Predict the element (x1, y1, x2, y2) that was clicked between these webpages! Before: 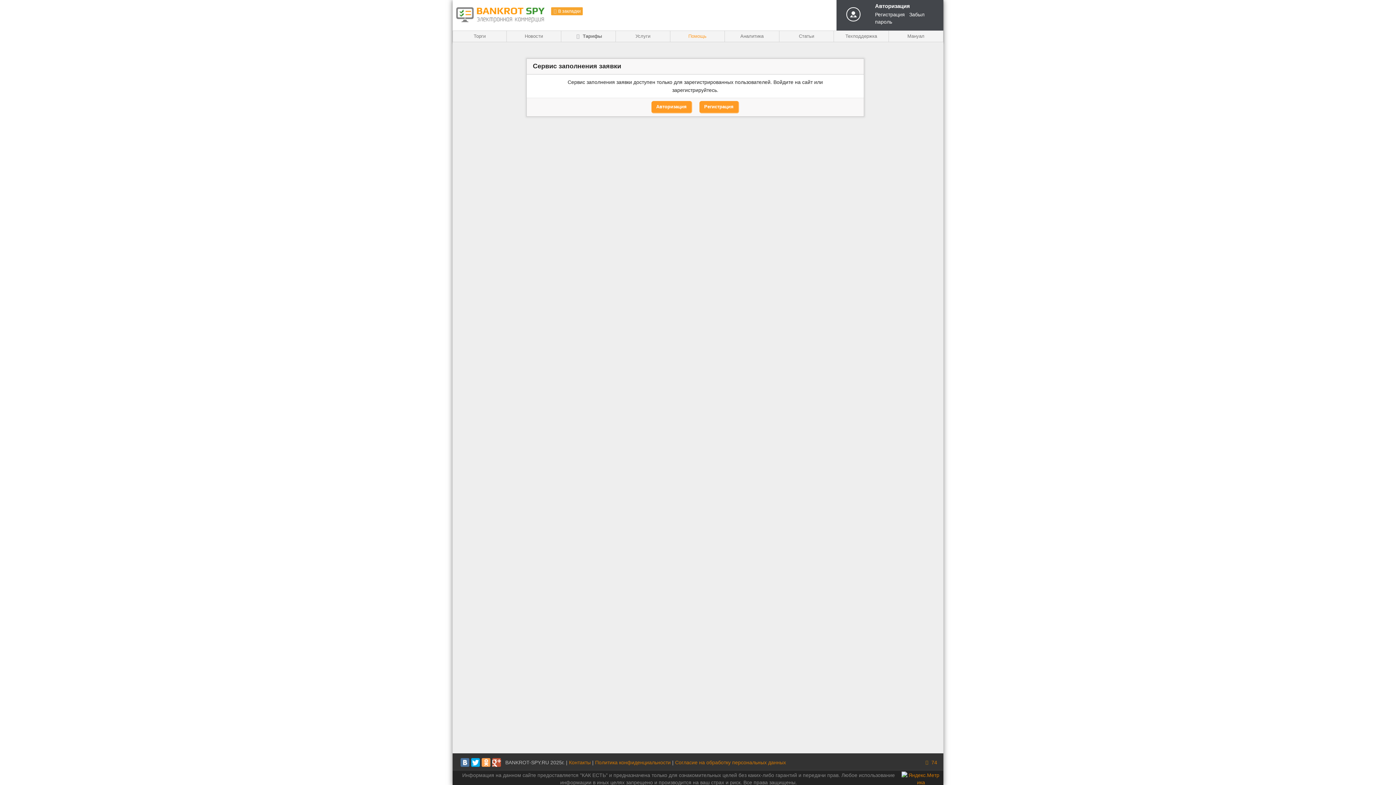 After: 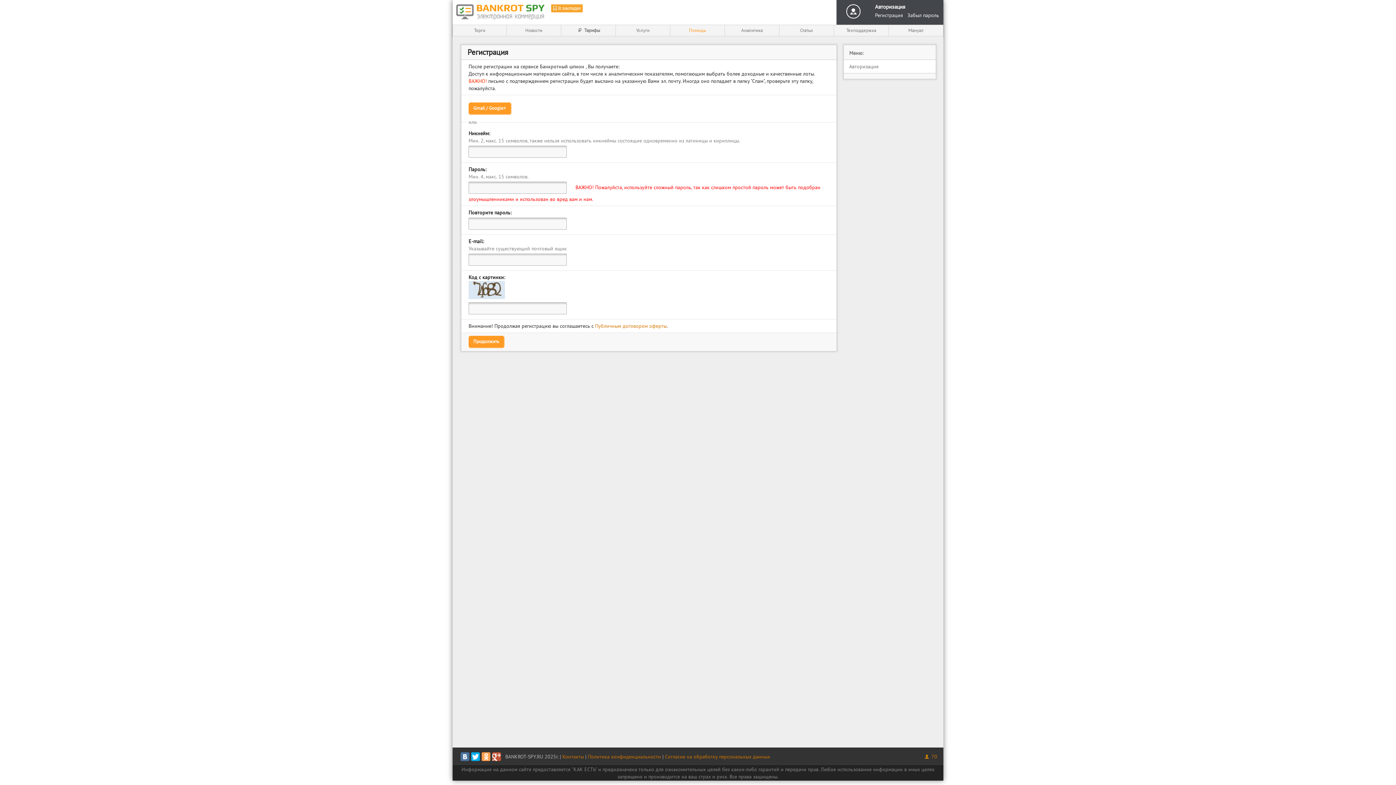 Action: label: Регистрация bbox: (875, 11, 905, 17)